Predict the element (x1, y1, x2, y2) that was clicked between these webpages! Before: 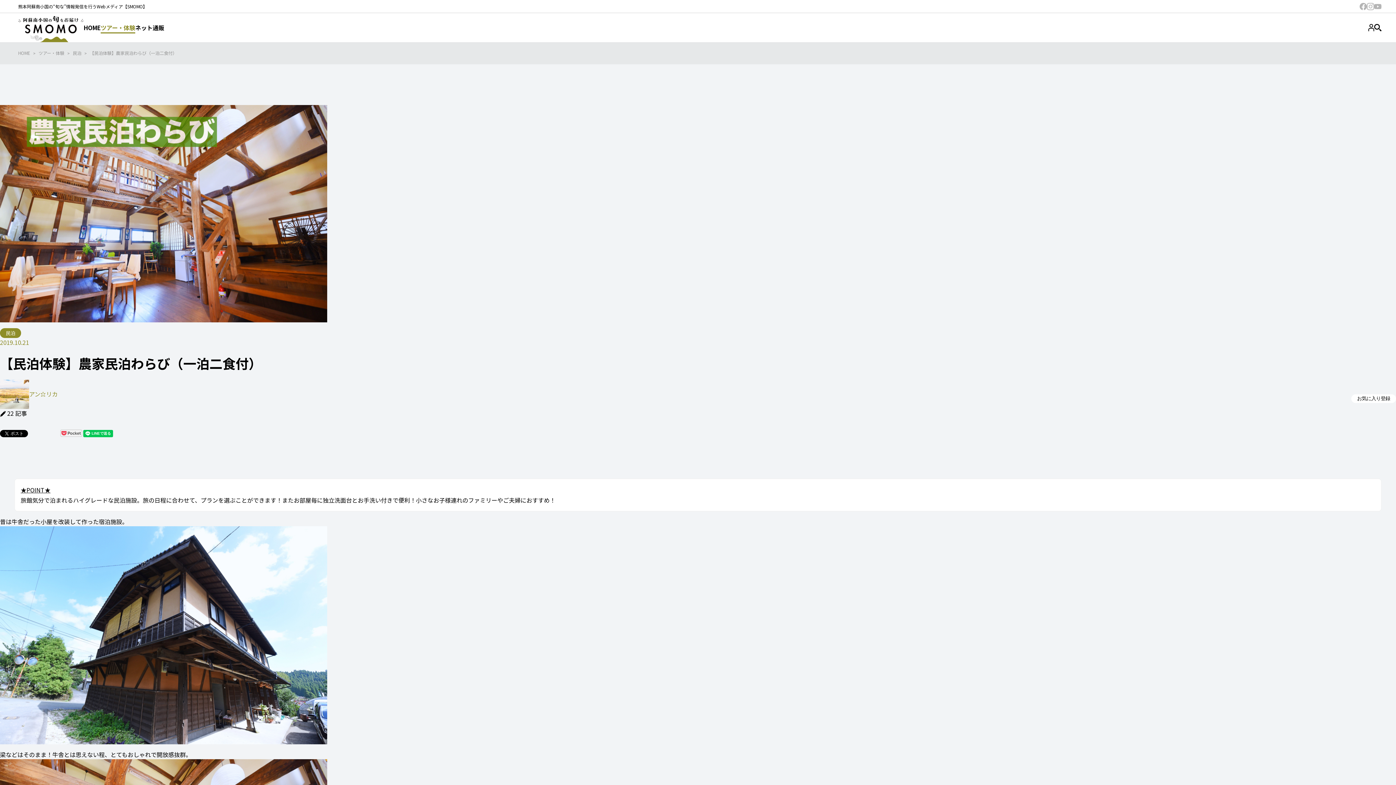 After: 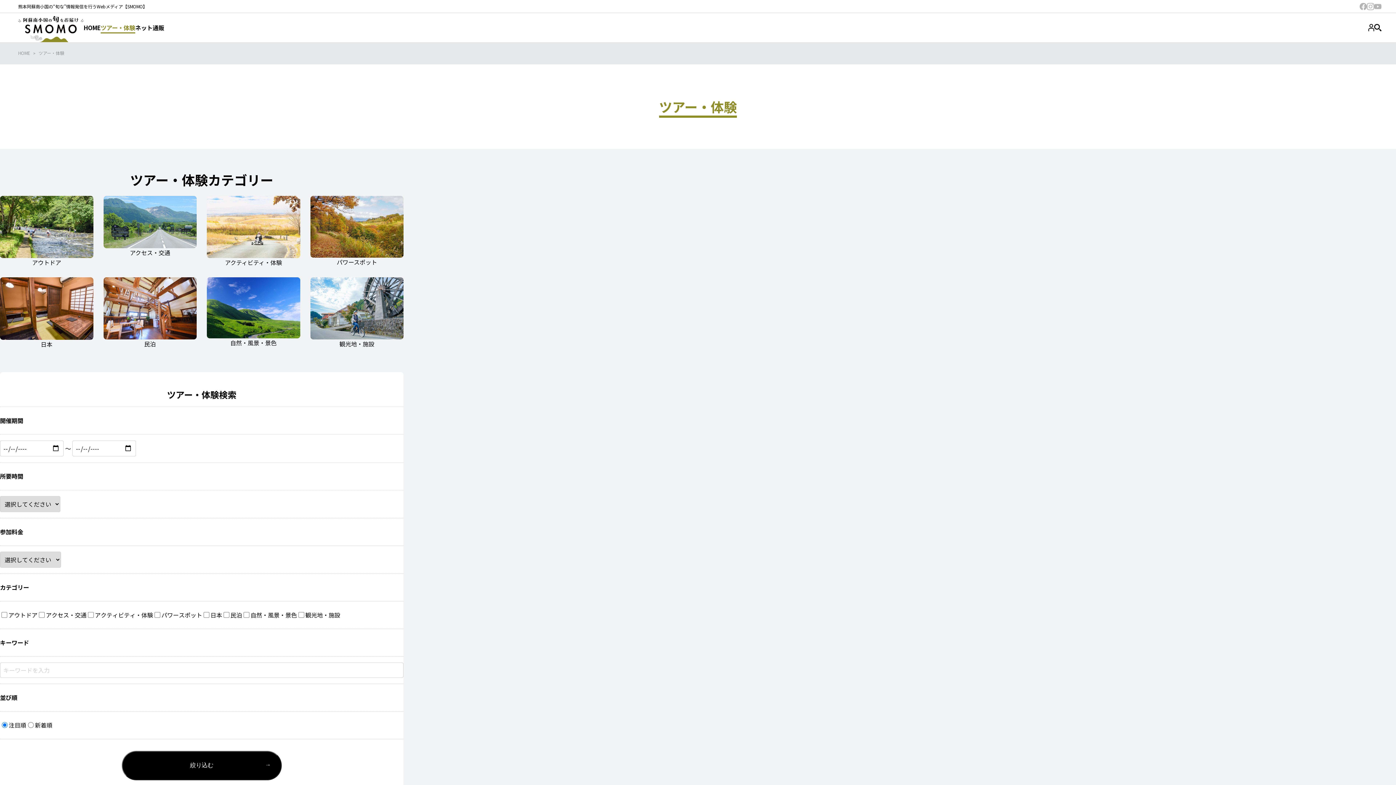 Action: bbox: (100, 21, 135, 33) label: ツアー・体験